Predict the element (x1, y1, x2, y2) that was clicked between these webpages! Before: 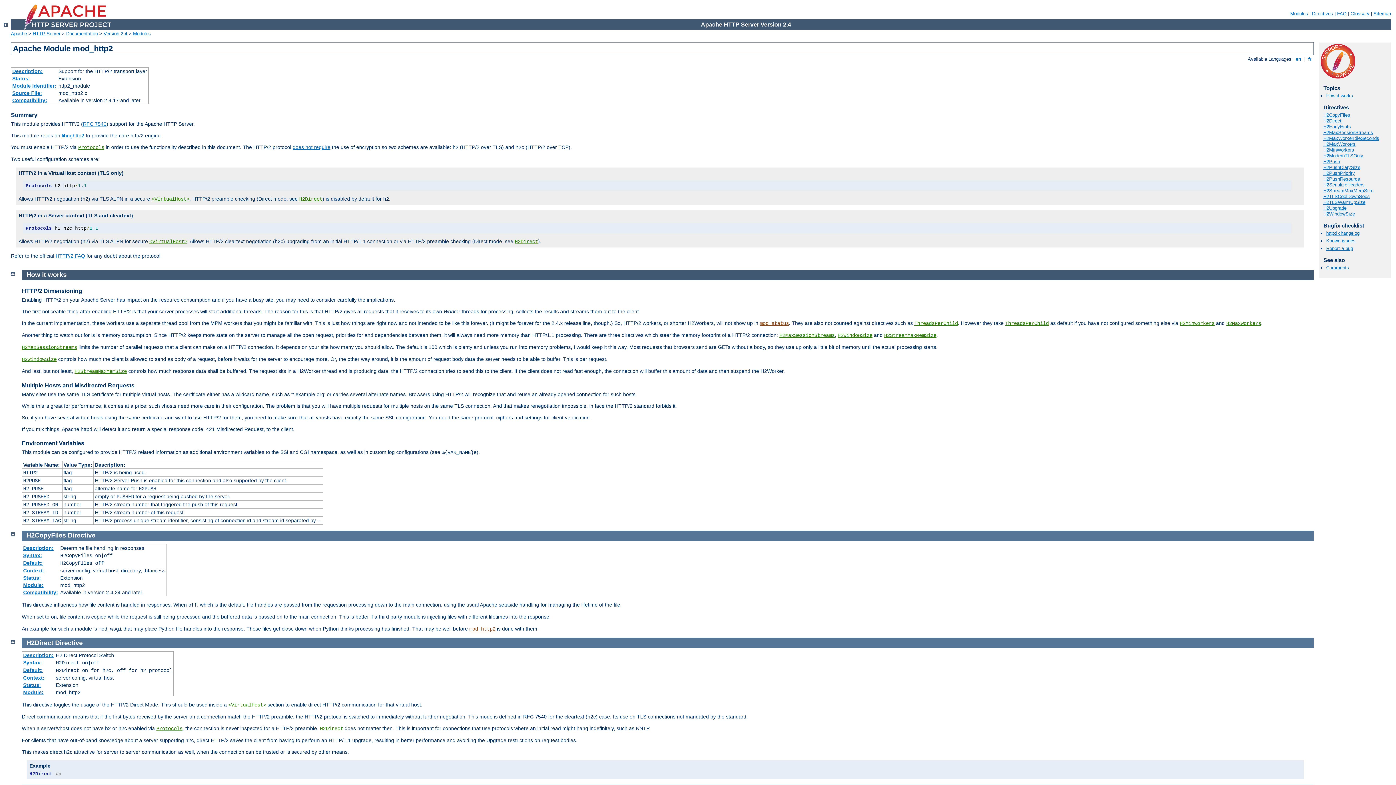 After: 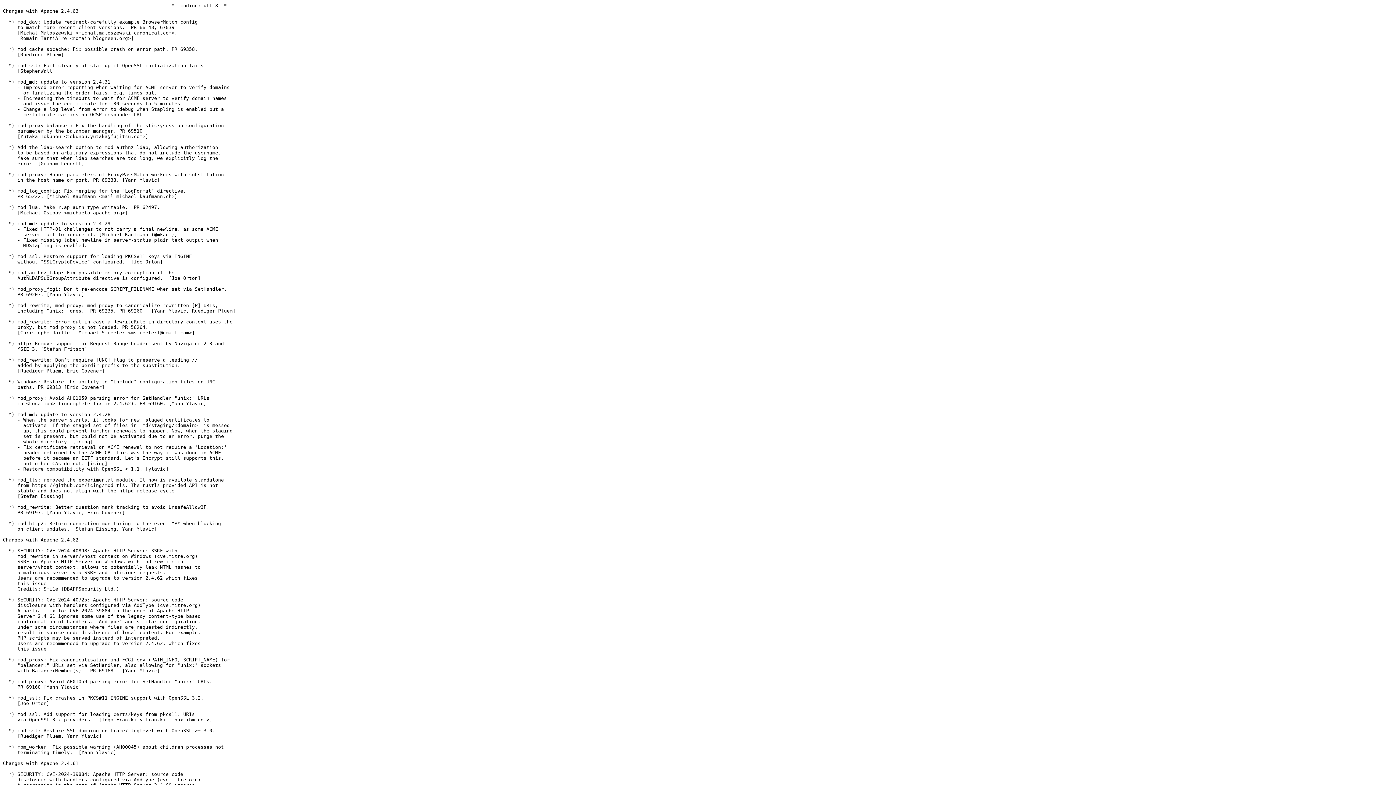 Action: bbox: (1326, 230, 1360, 235) label: httpd changelog